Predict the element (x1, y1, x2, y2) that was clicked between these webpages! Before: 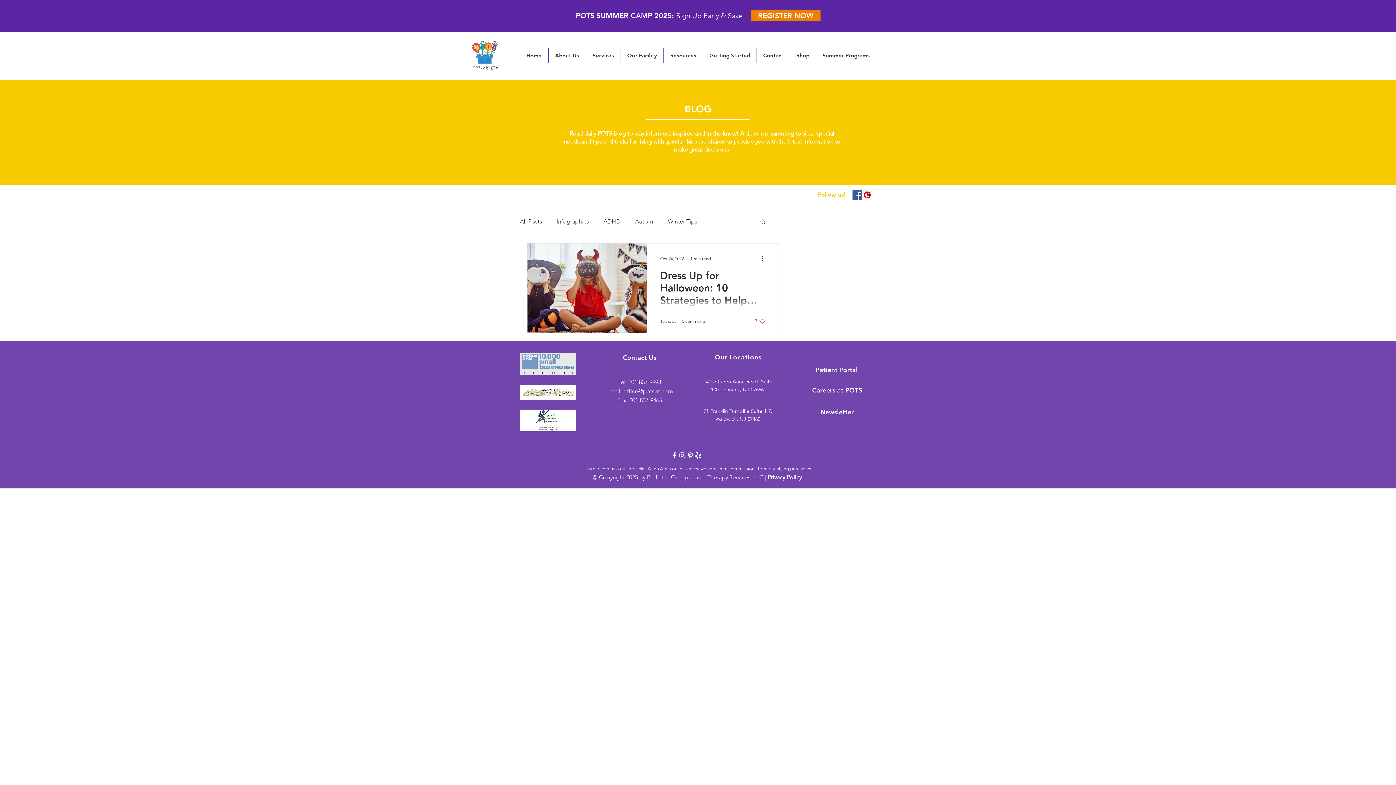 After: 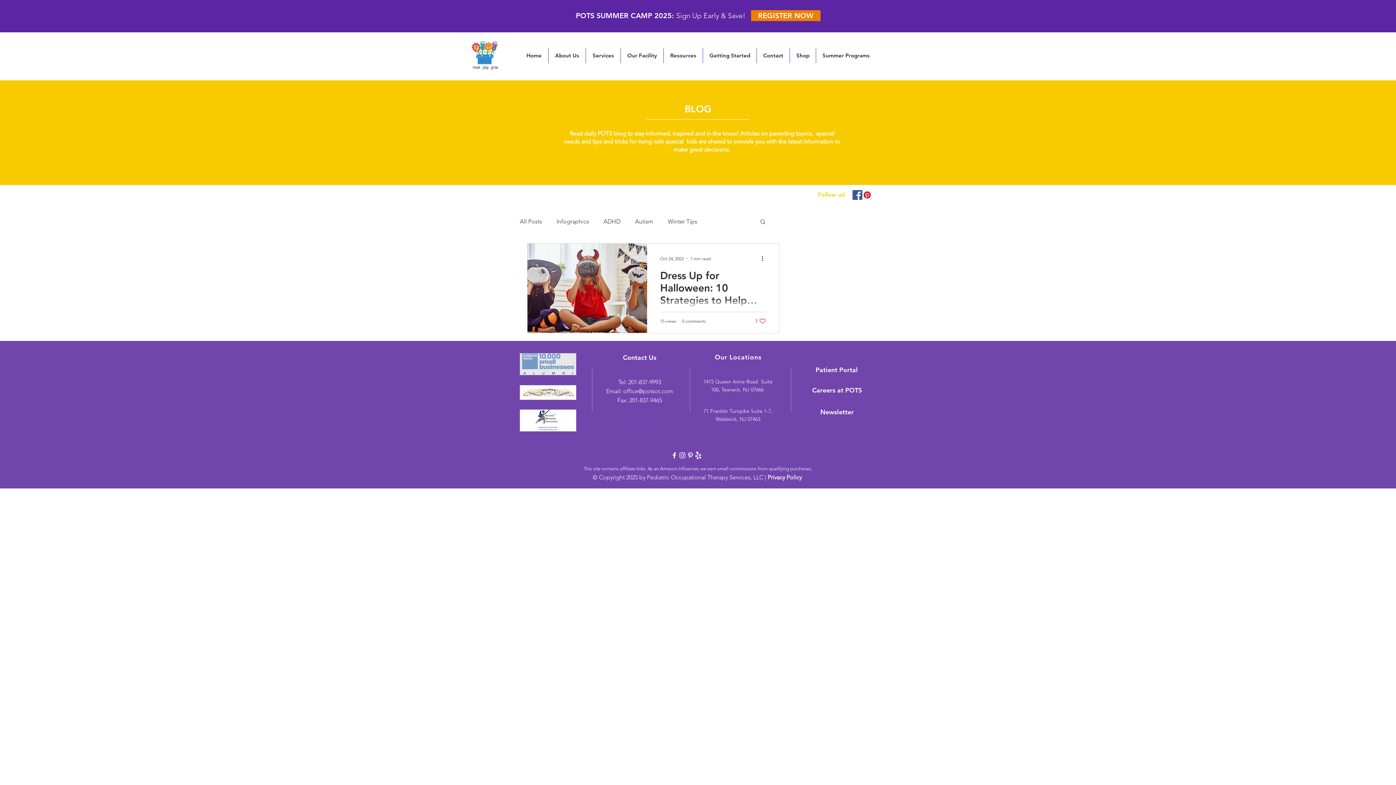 Action: label: yelp-logo-white bbox: (694, 451, 702, 459)